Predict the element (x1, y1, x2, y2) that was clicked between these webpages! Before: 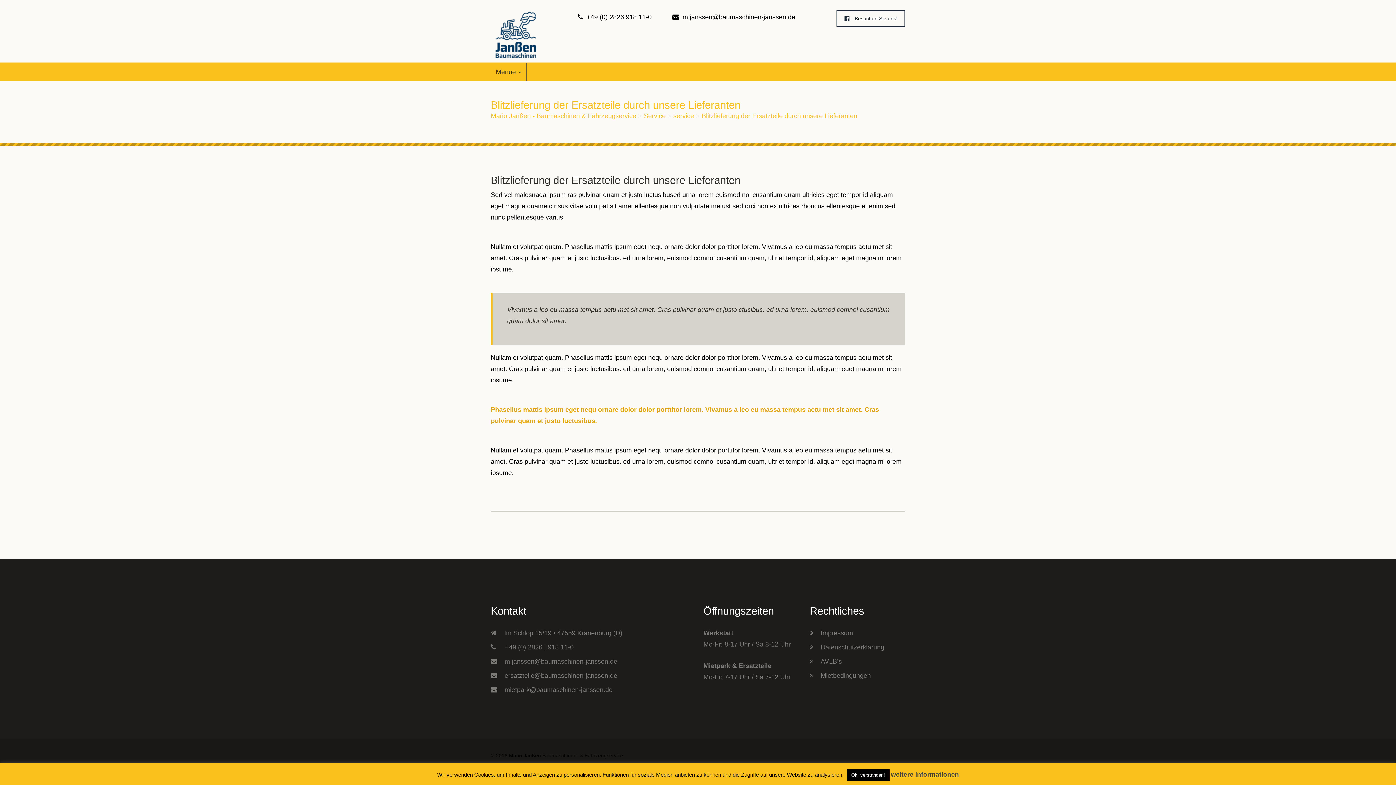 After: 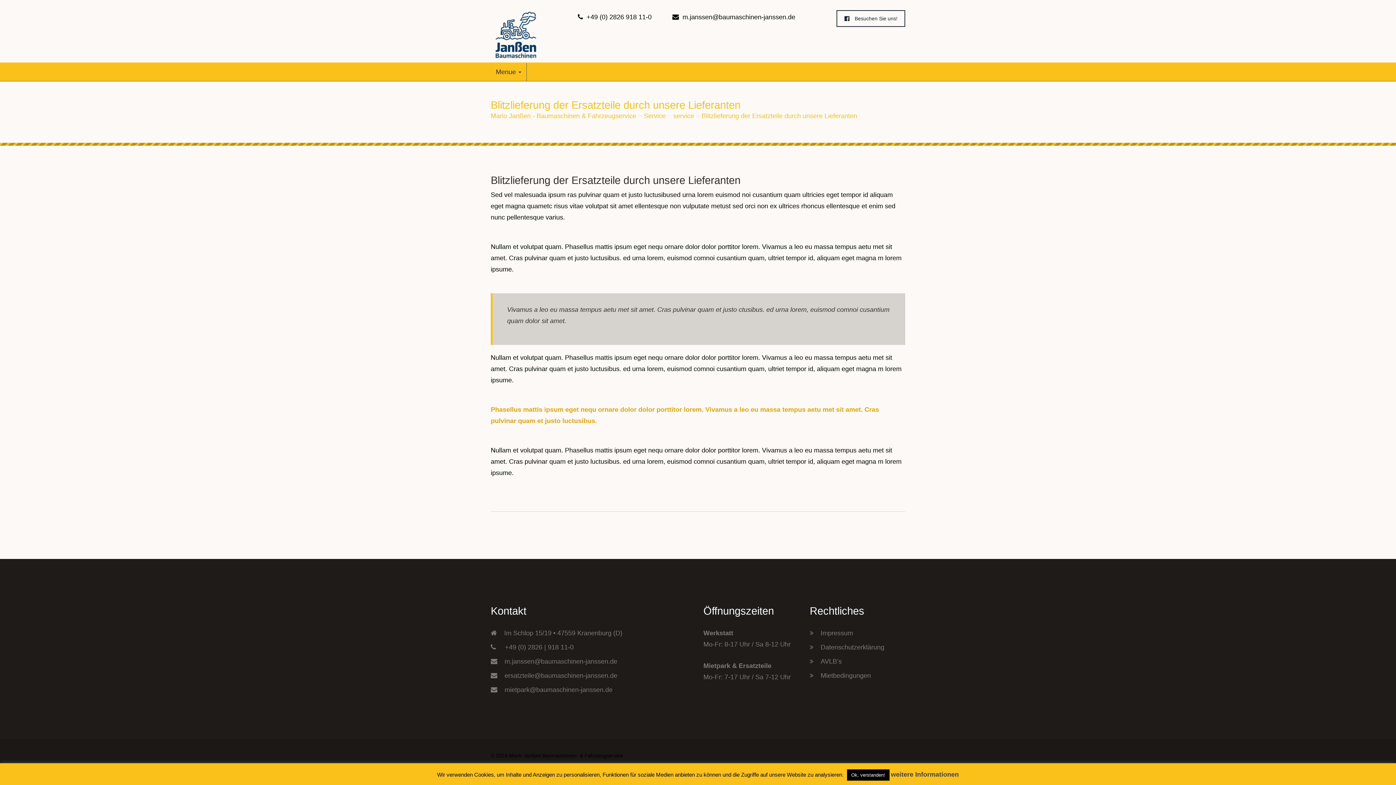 Action: bbox: (891, 771, 959, 778) label: weitere Informationen